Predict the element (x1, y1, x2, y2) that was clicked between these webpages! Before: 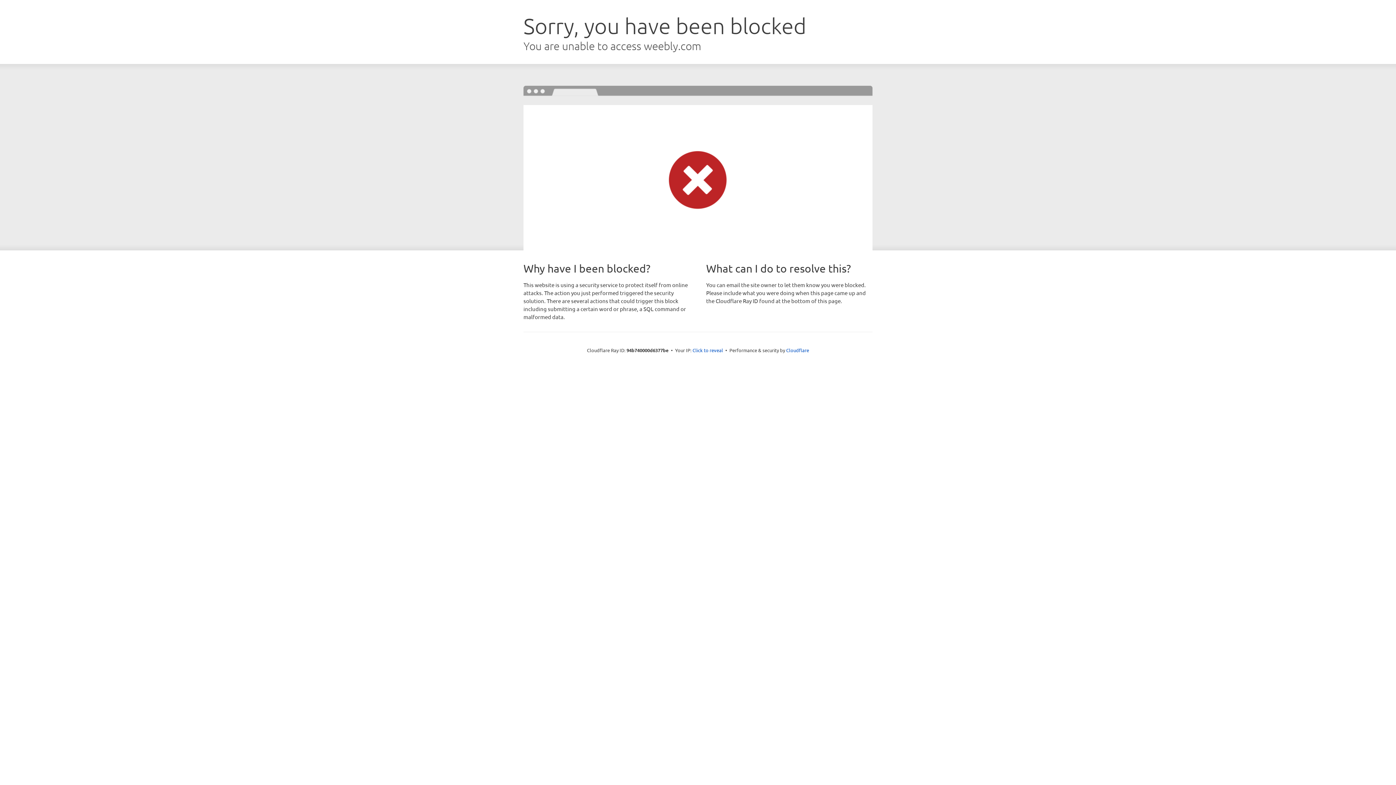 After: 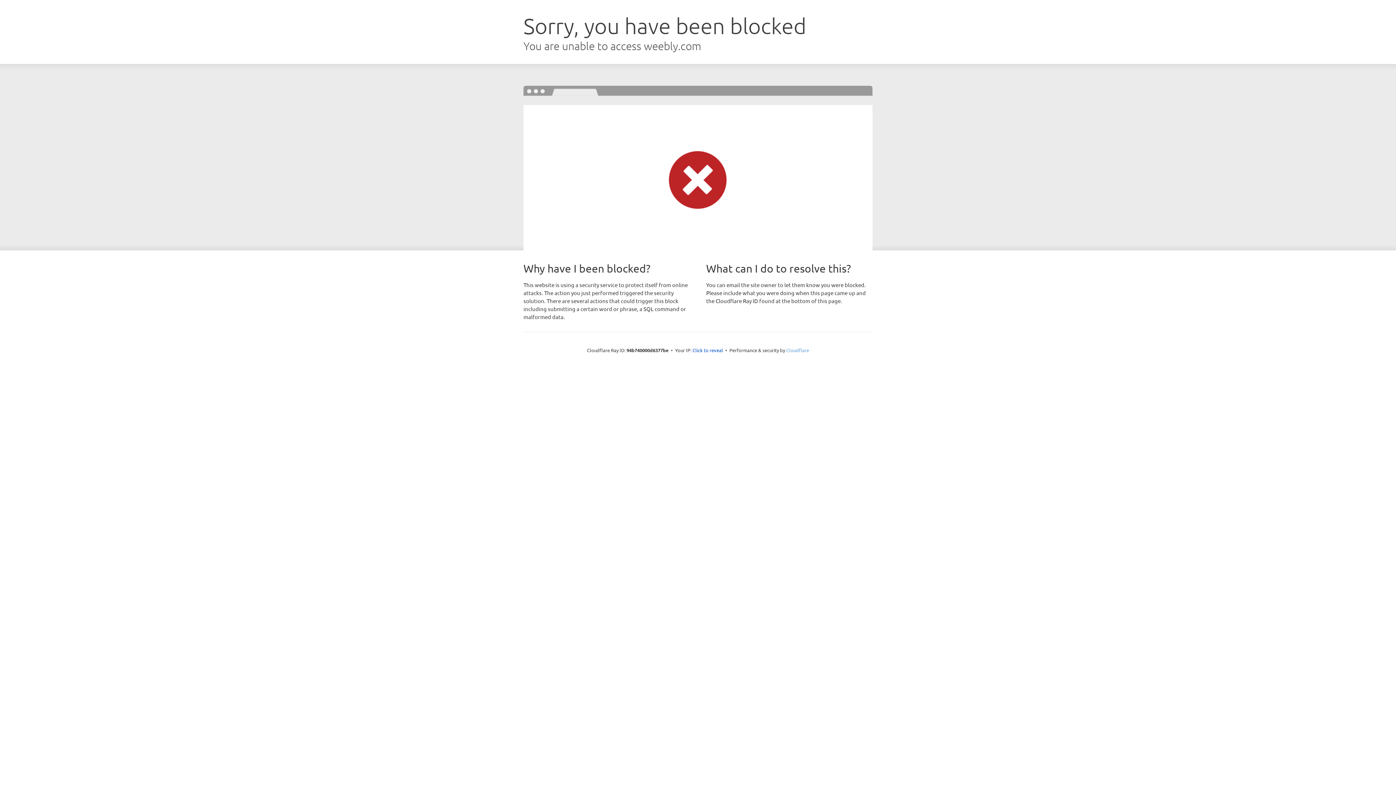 Action: bbox: (786, 347, 809, 353) label: Cloudflare